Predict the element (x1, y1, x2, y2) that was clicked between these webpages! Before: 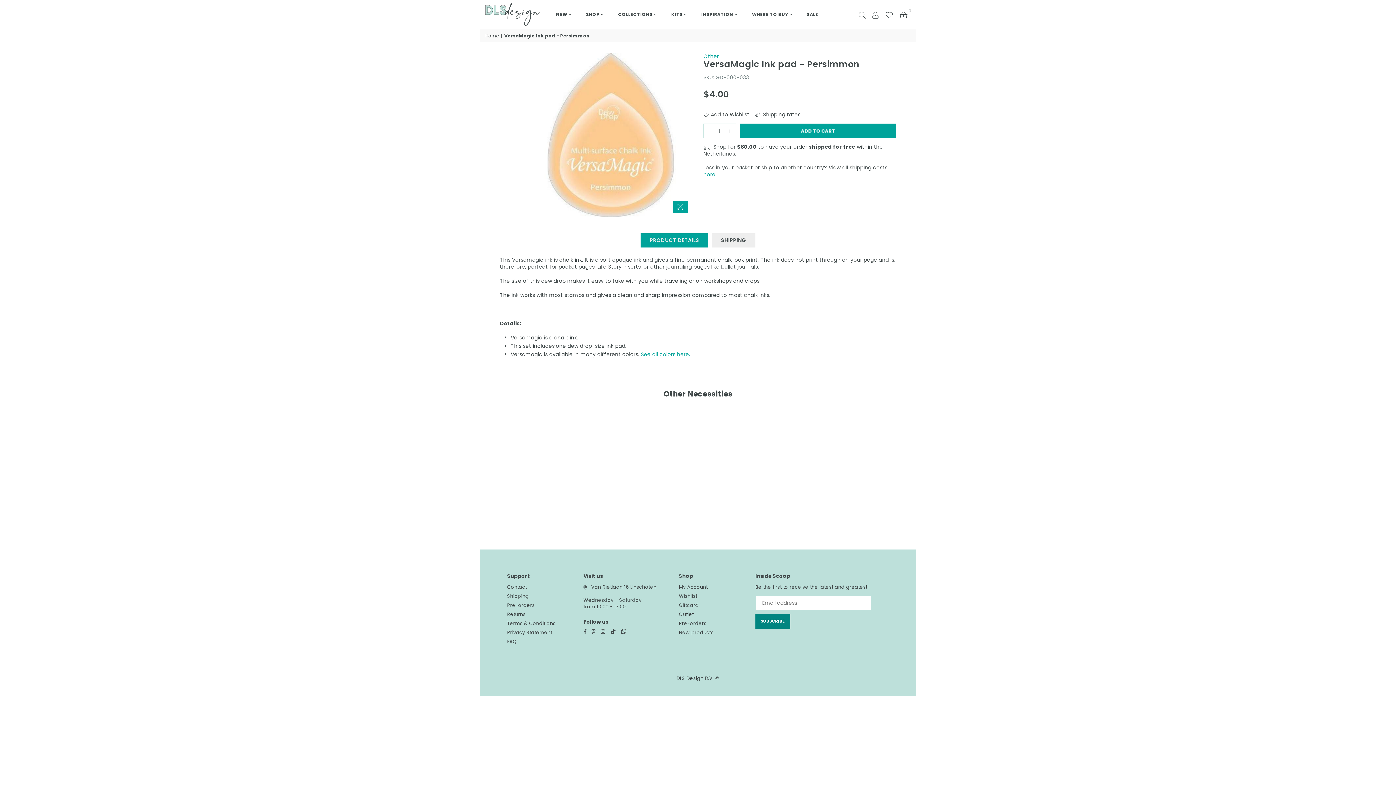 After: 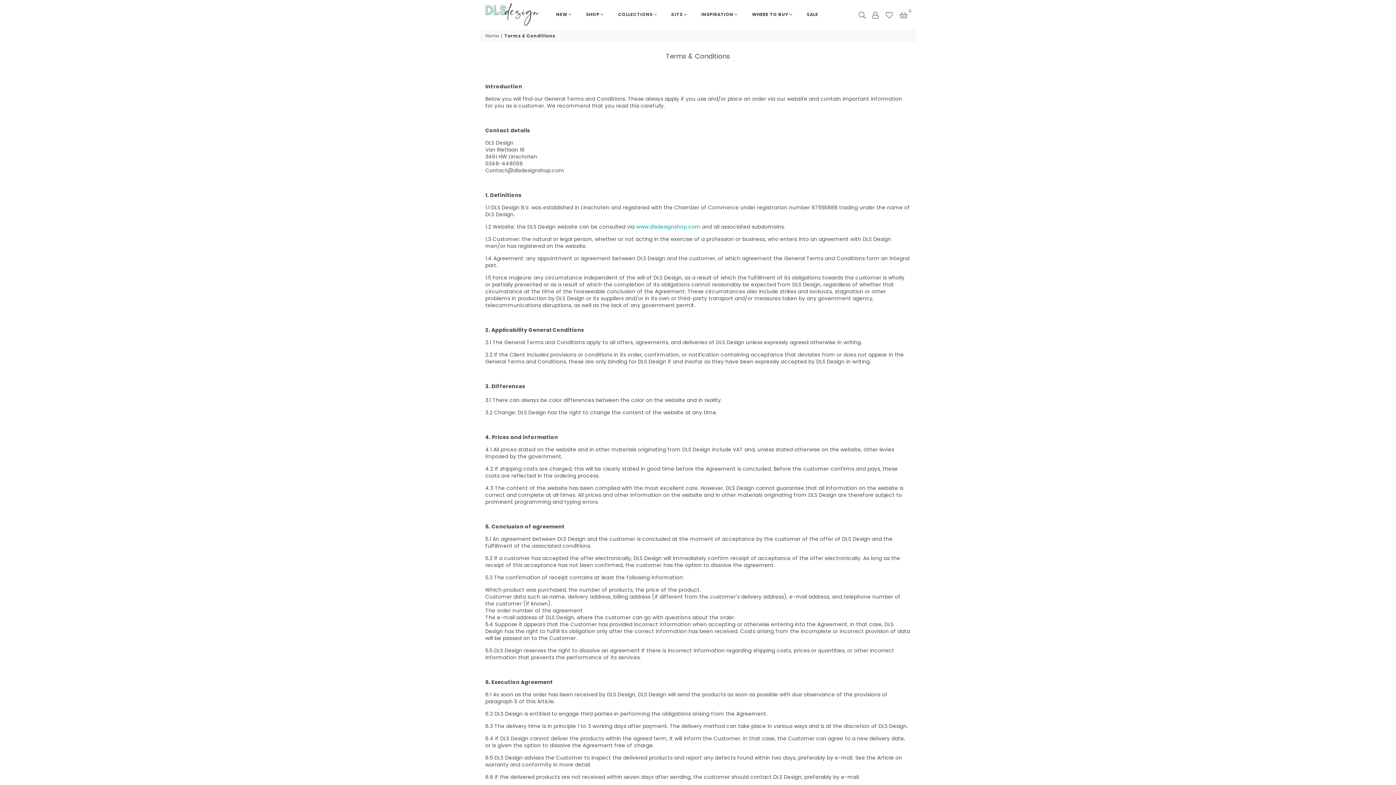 Action: label: Terms & Conditions bbox: (507, 620, 555, 627)